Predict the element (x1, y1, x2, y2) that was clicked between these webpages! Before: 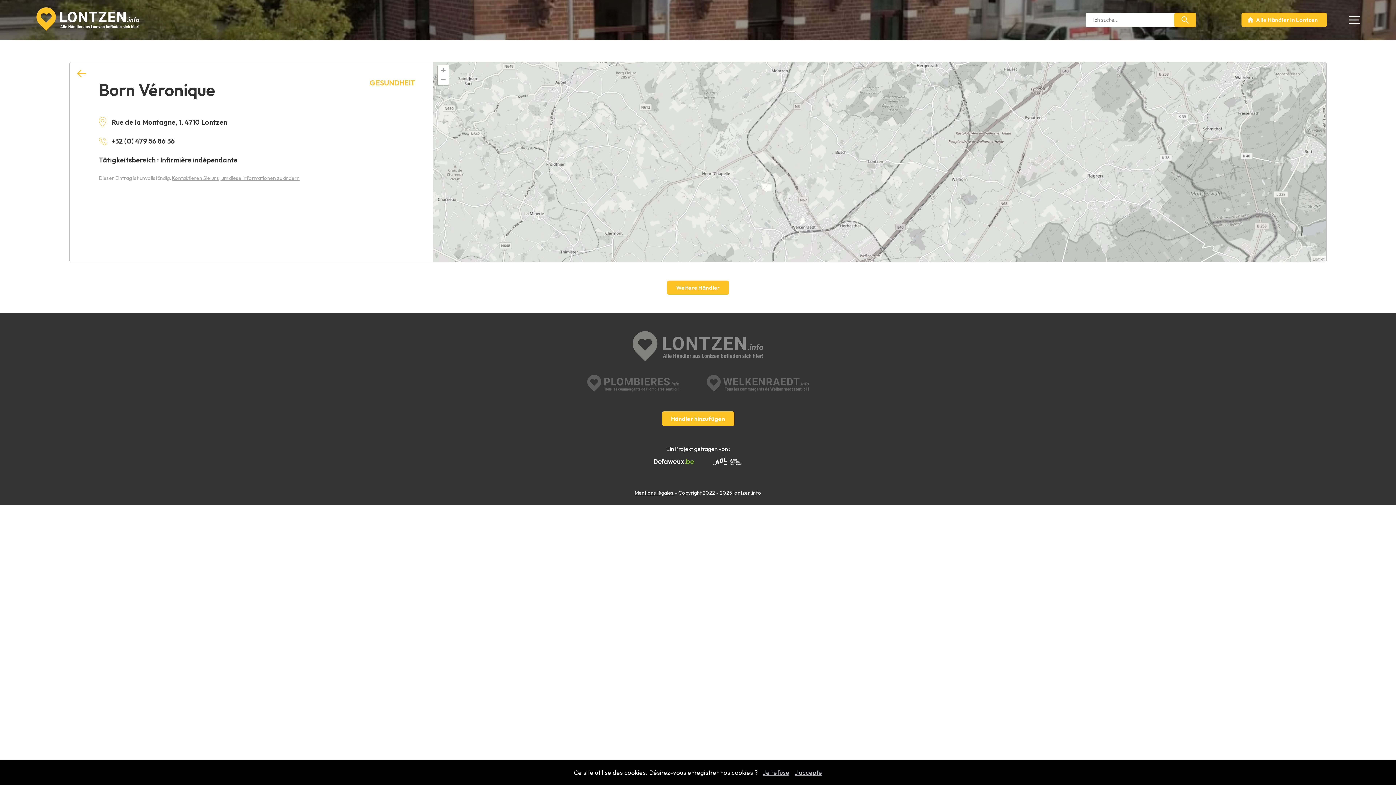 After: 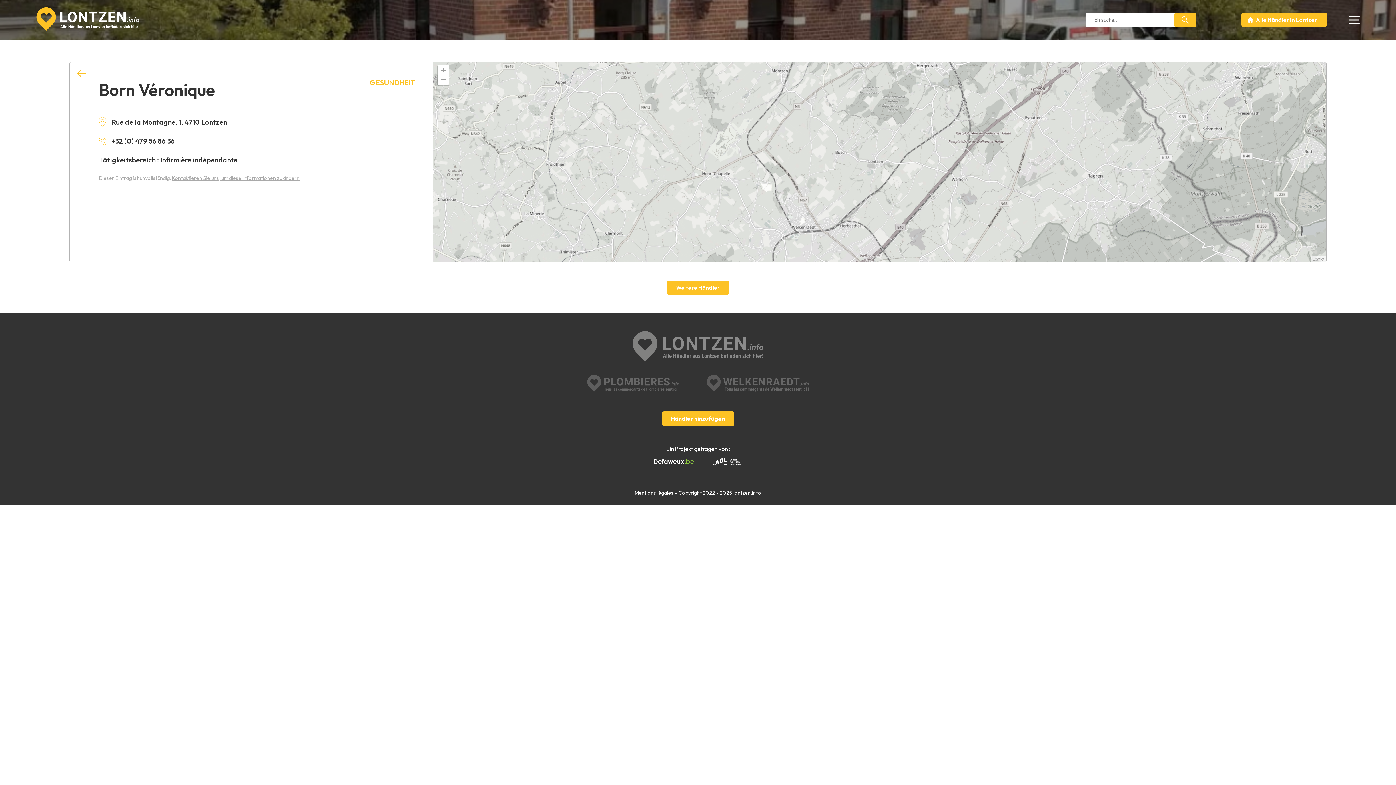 Action: label: J’accepte bbox: (795, 769, 822, 776)